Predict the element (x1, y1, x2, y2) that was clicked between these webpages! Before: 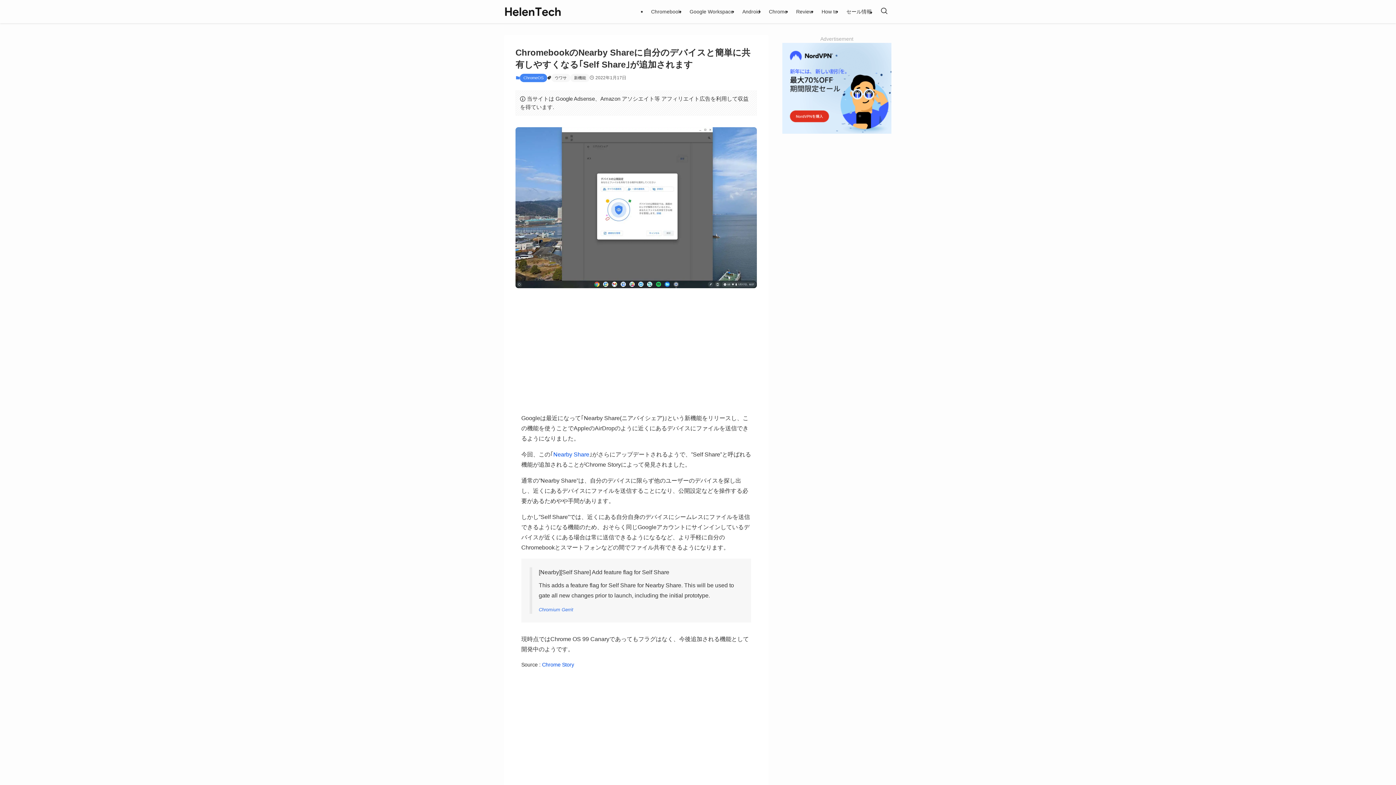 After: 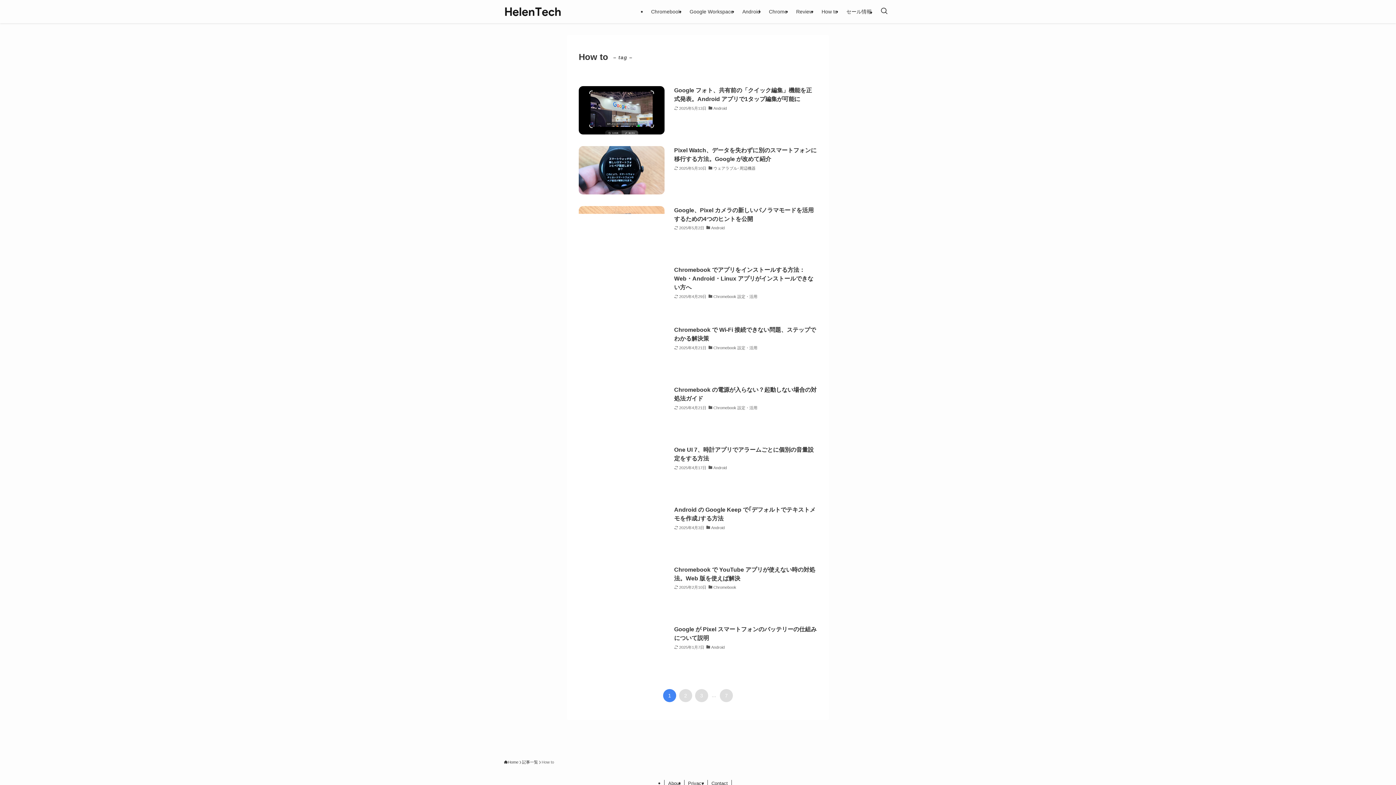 Action: label: How to bbox: (817, 0, 842, 23)